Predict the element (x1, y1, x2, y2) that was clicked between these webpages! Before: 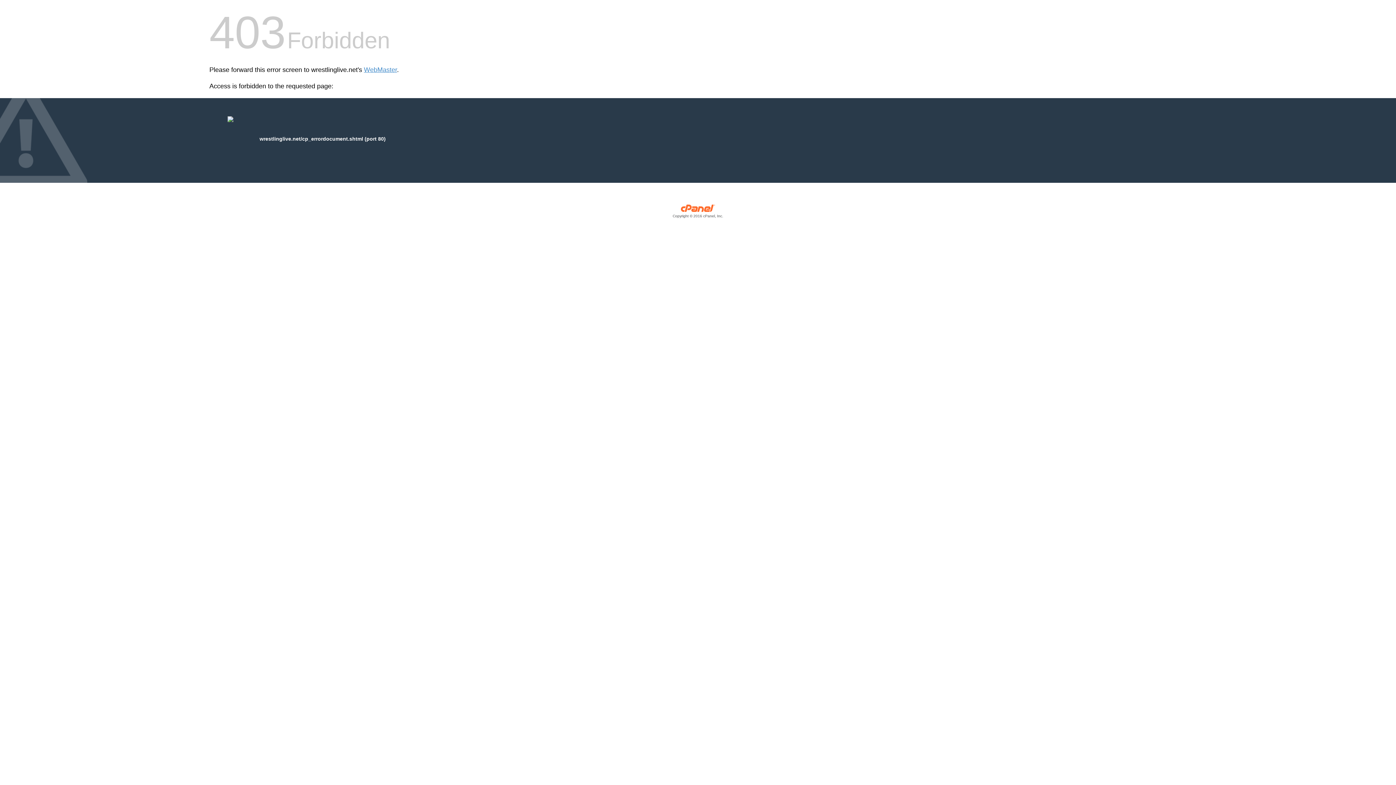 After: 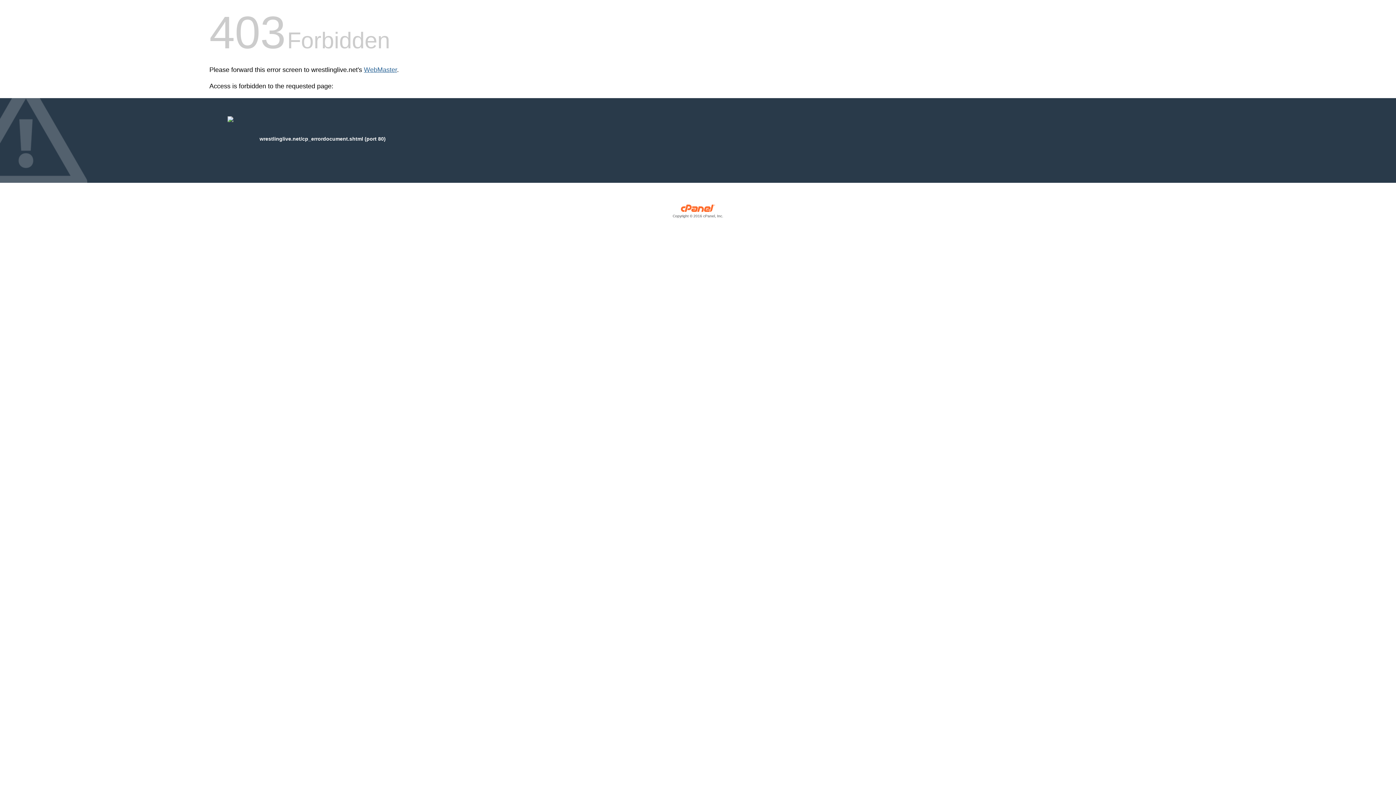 Action: label: WebMaster bbox: (364, 66, 397, 73)